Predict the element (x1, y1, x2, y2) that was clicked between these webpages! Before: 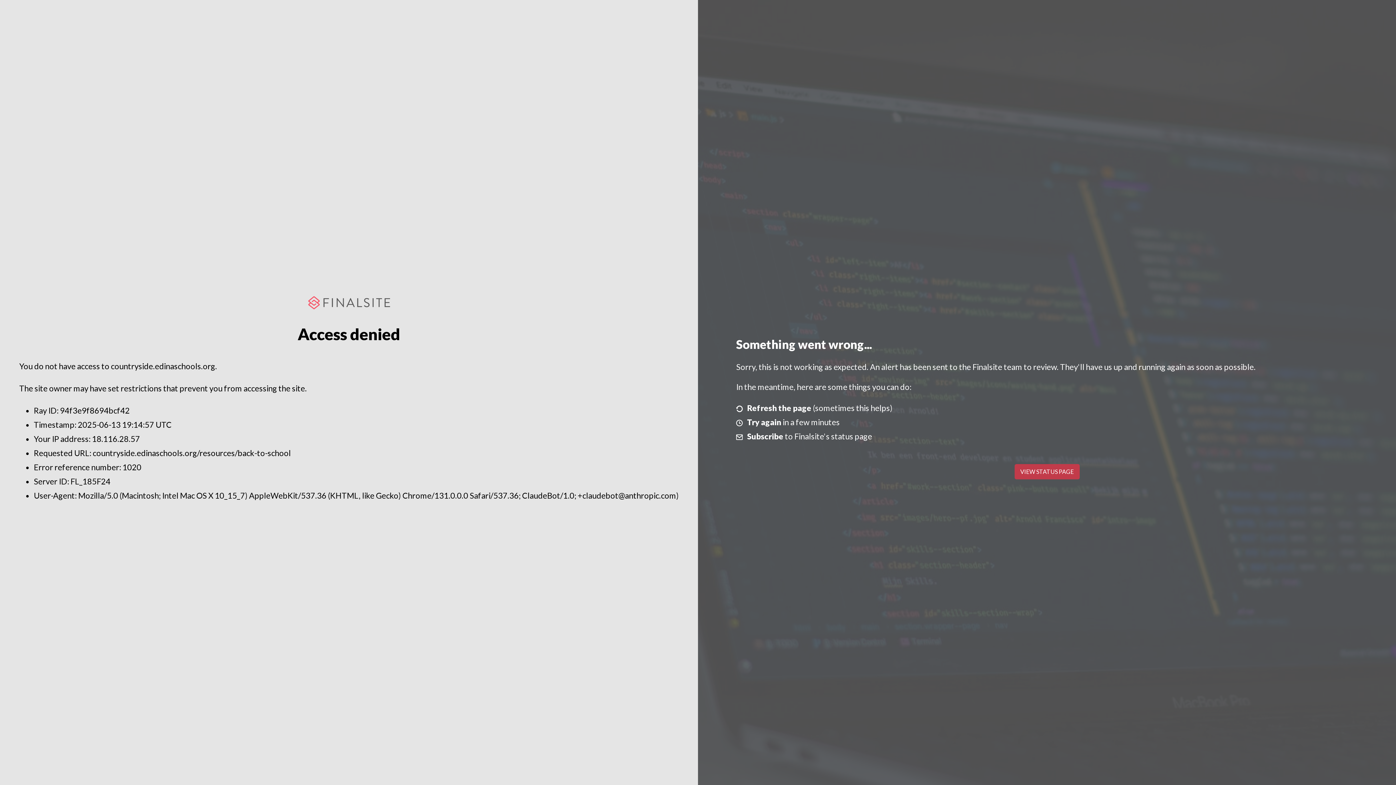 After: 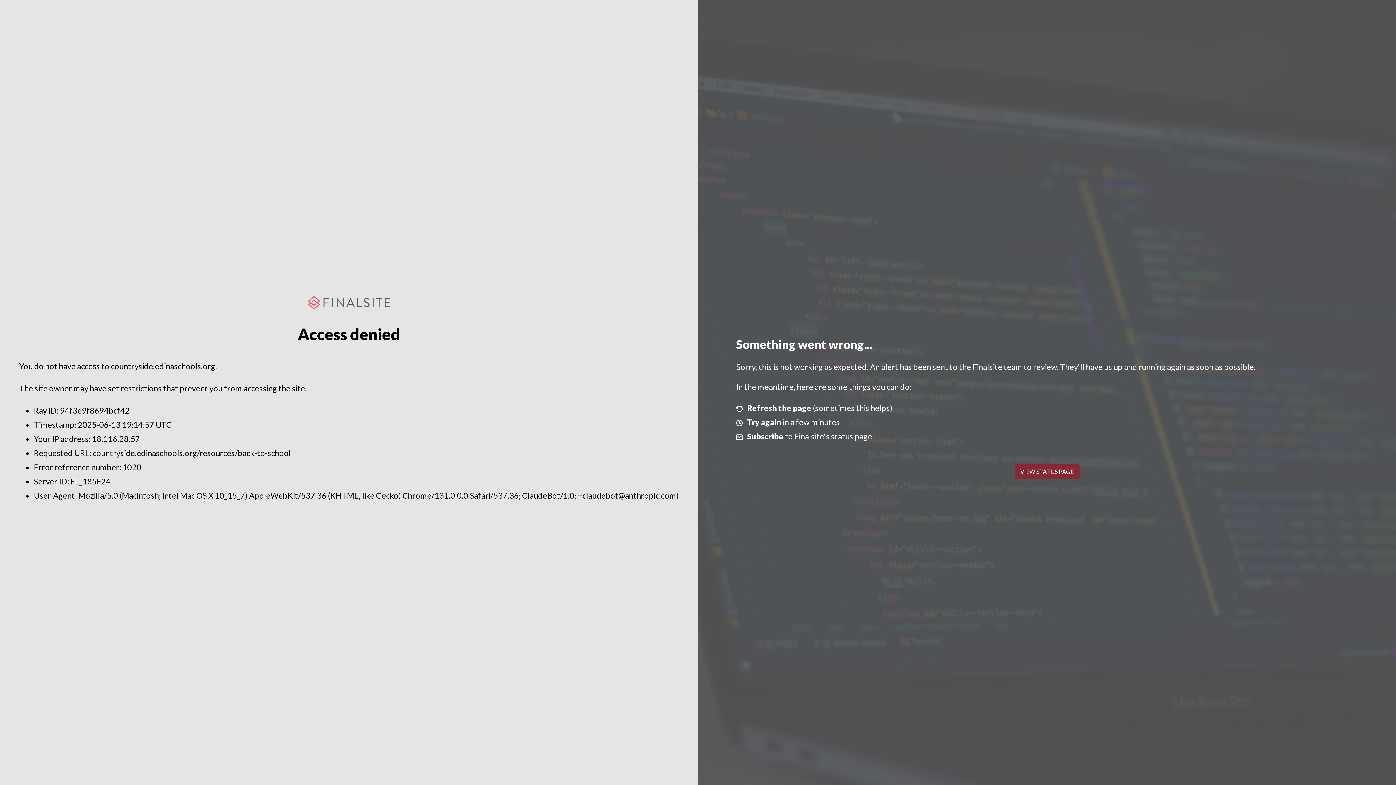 Action: bbox: (1014, 464, 1079, 479) label: VIEW STATUS PAGE